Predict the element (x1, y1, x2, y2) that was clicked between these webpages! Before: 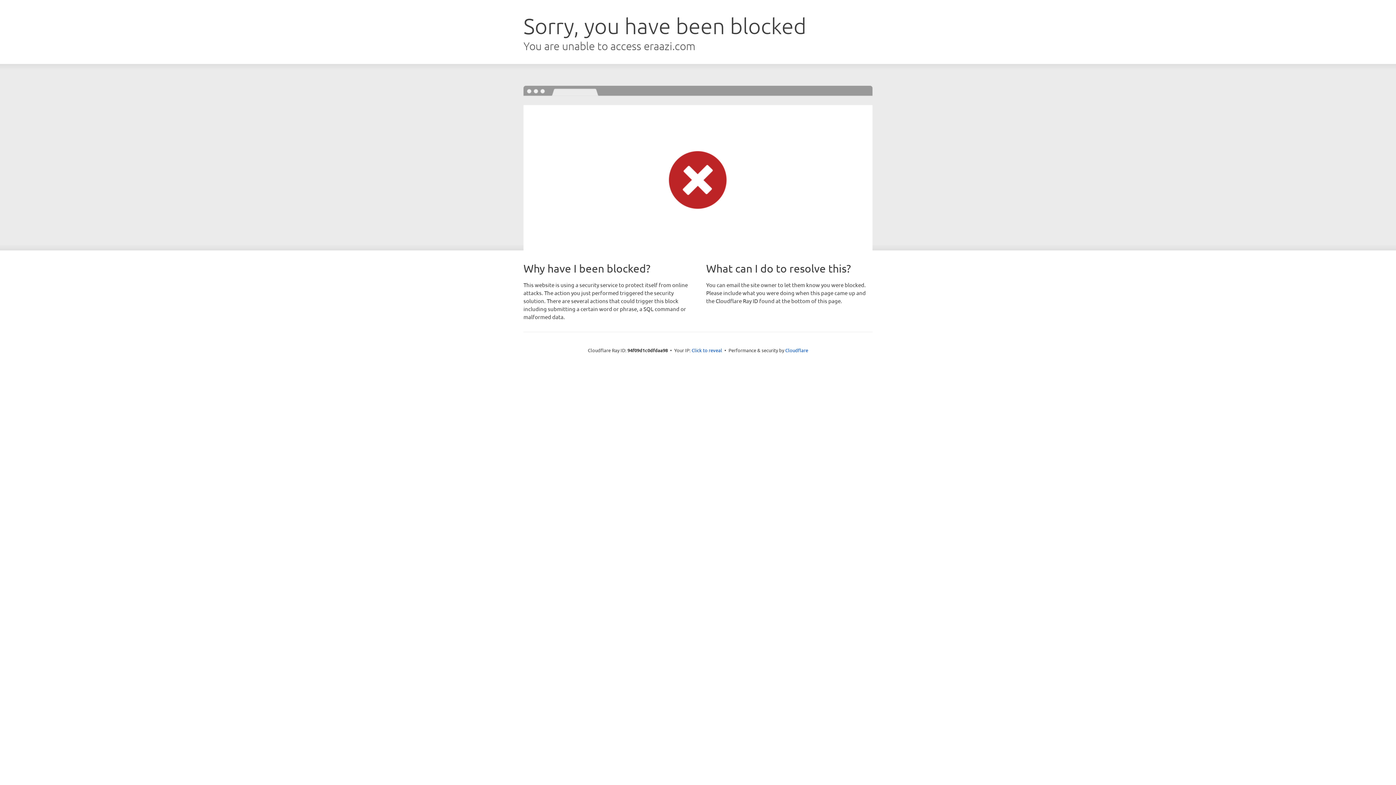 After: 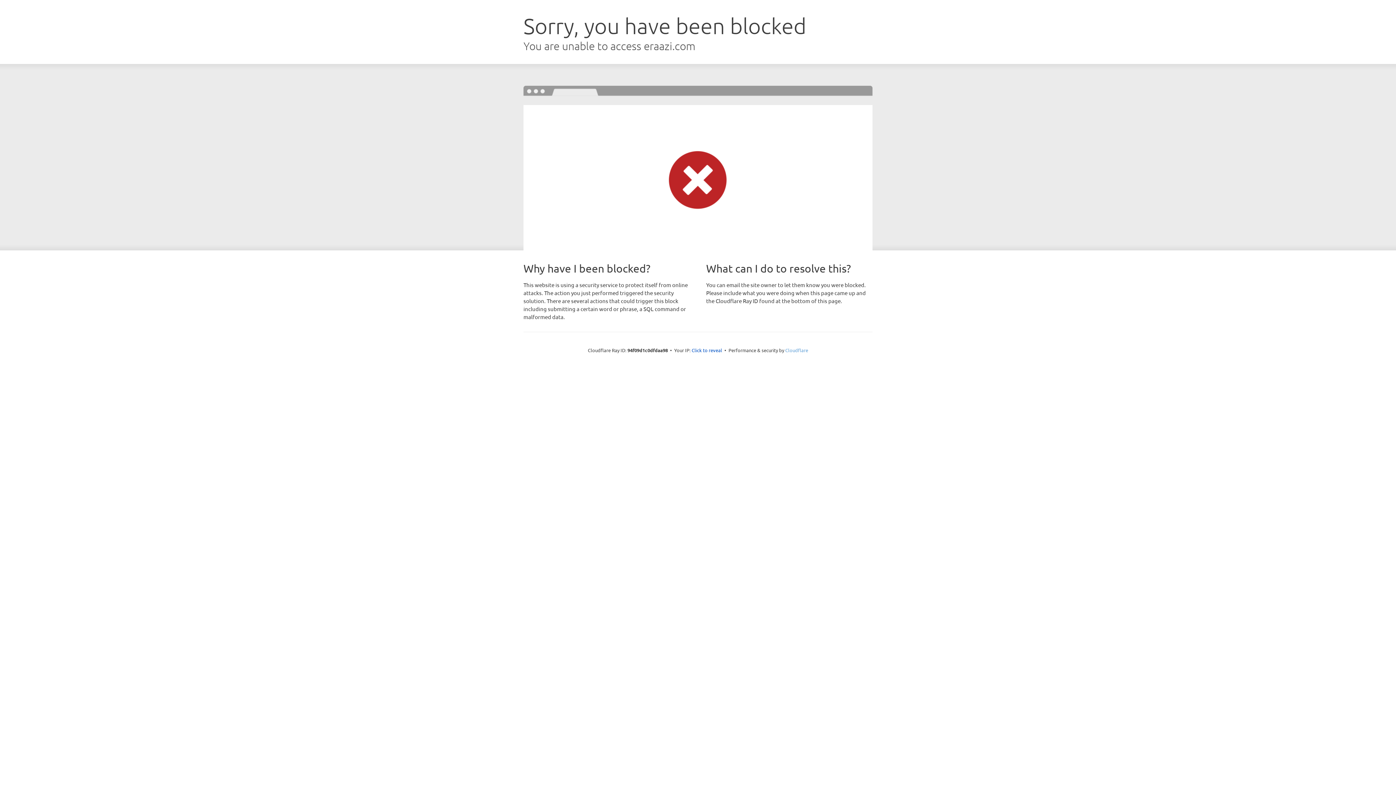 Action: label: Cloudflare bbox: (785, 347, 808, 353)